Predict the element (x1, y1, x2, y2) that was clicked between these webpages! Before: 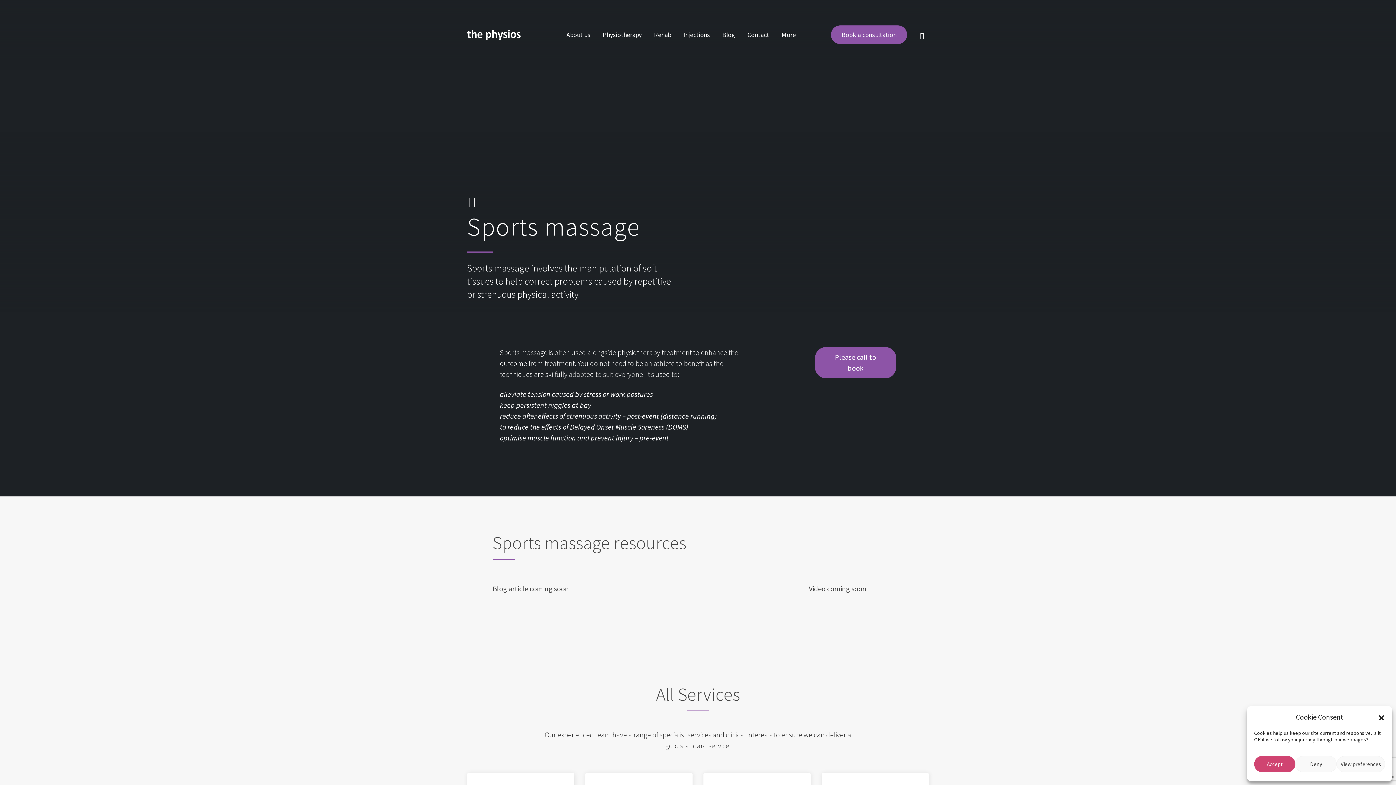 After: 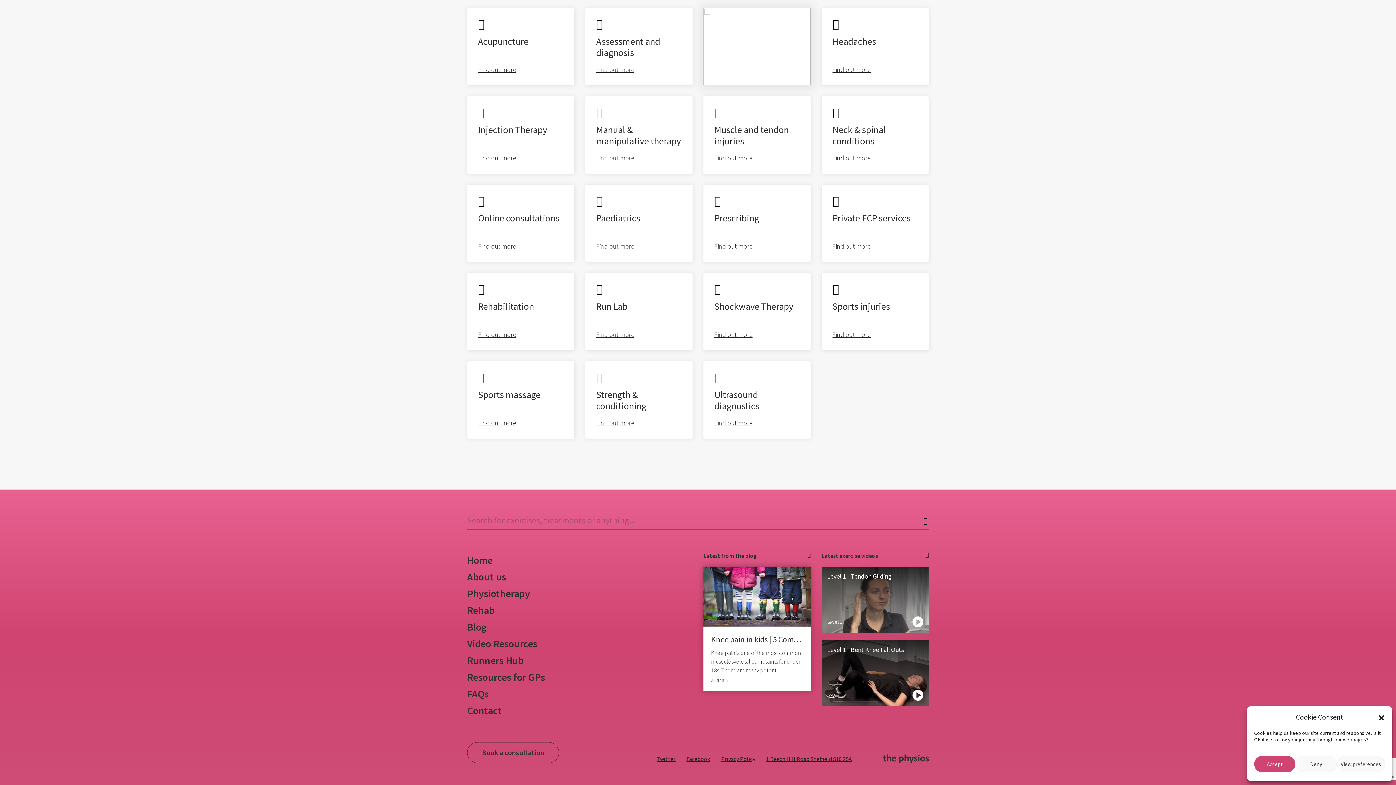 Action: label: More bbox: (781, 30, 796, 38)